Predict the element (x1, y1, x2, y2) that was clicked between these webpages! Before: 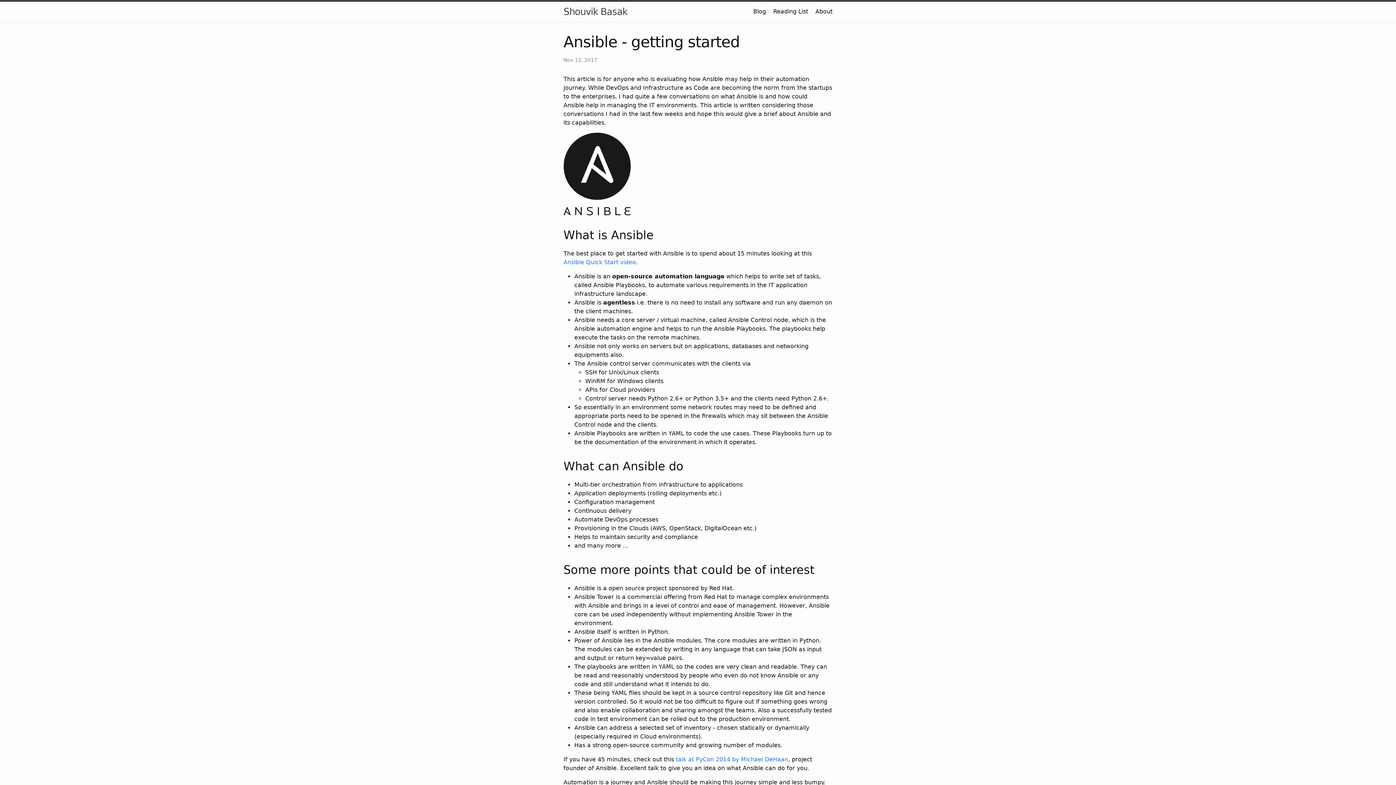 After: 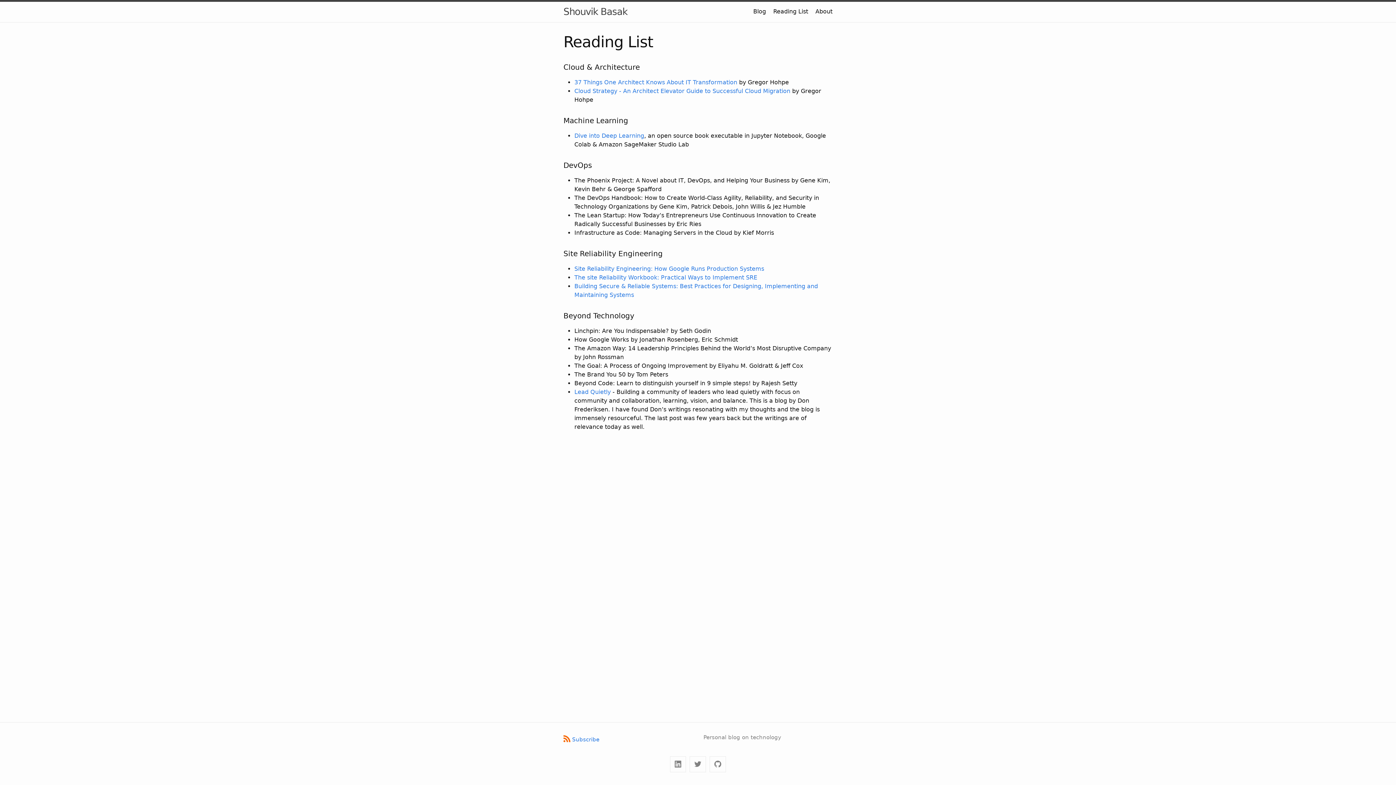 Action: label: Reading List bbox: (773, 8, 808, 14)